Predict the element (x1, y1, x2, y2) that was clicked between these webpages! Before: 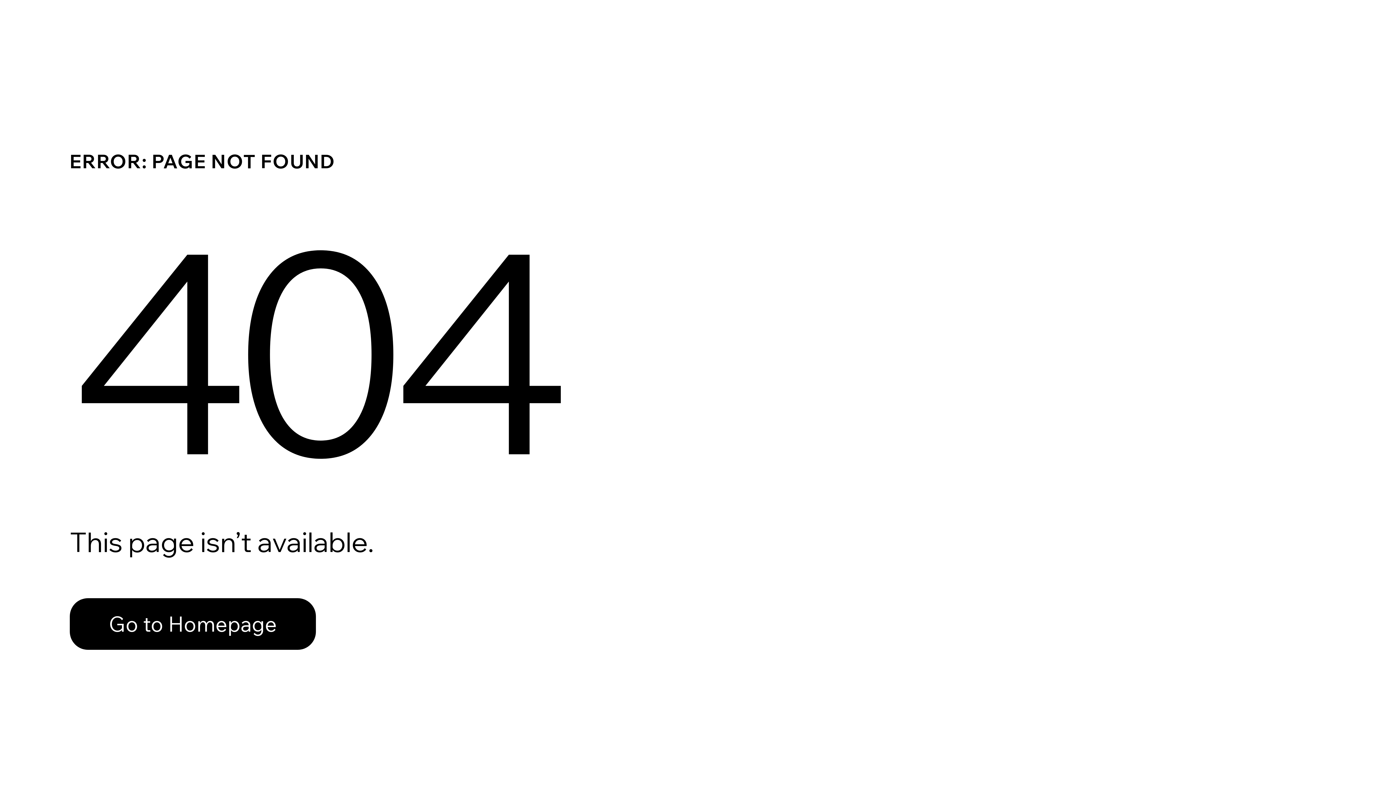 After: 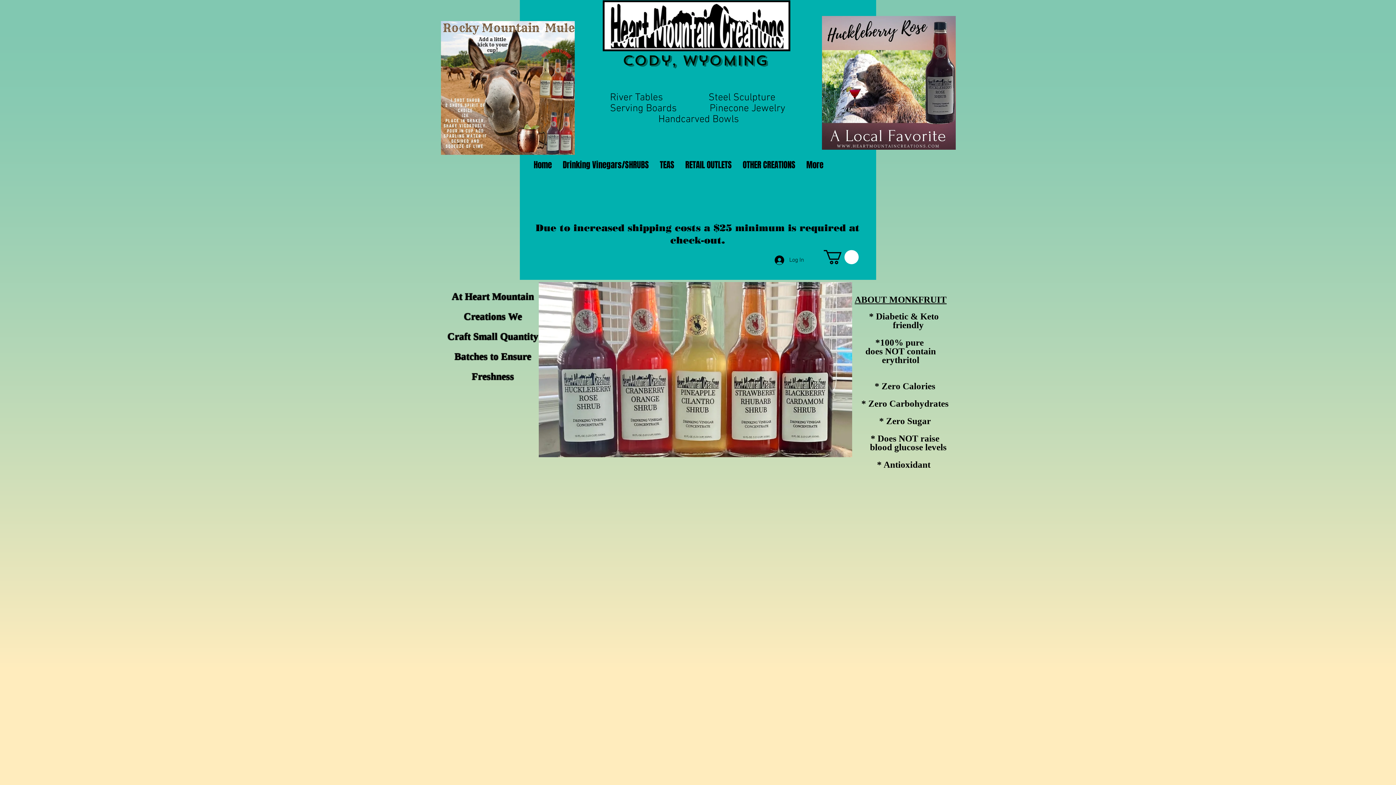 Action: label: Go to Homepage bbox: (69, 582, 768, 659)